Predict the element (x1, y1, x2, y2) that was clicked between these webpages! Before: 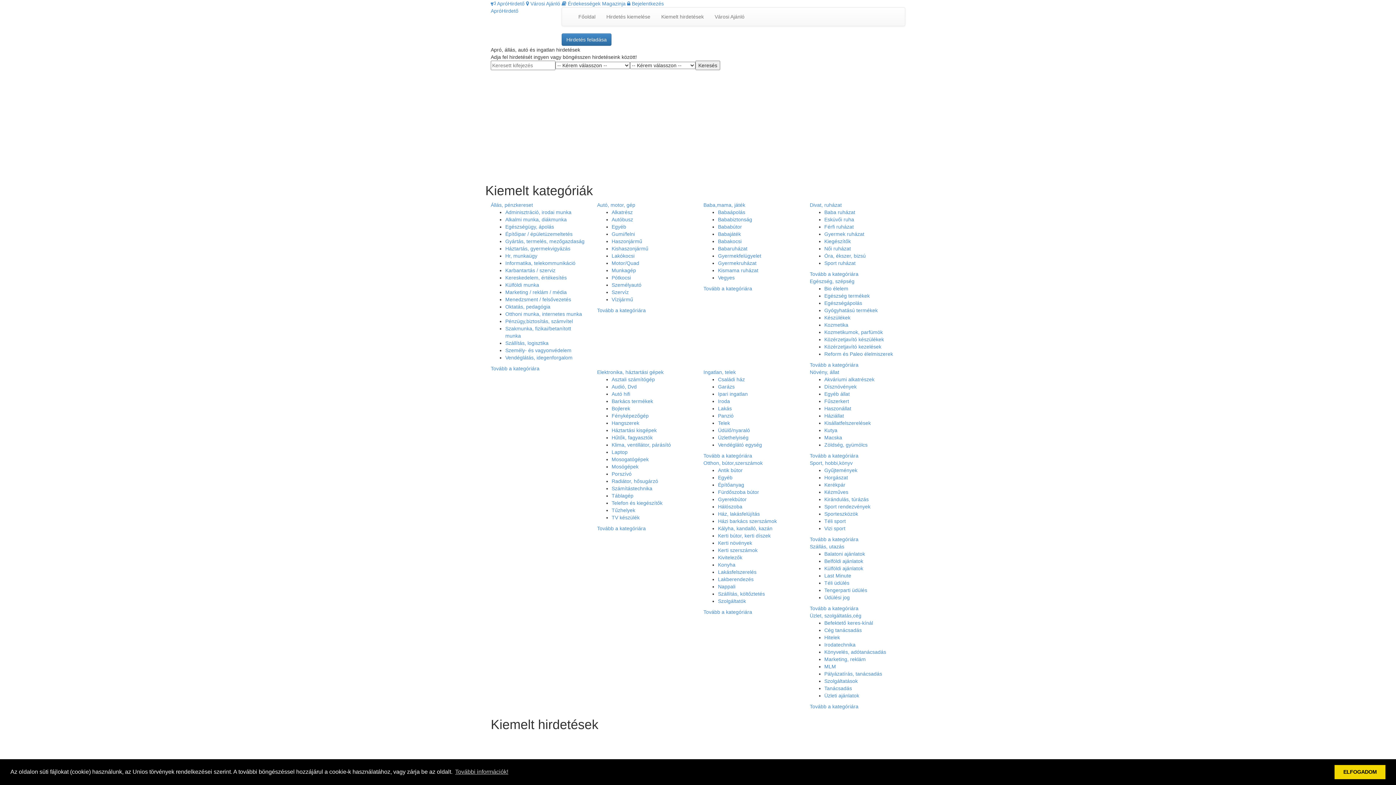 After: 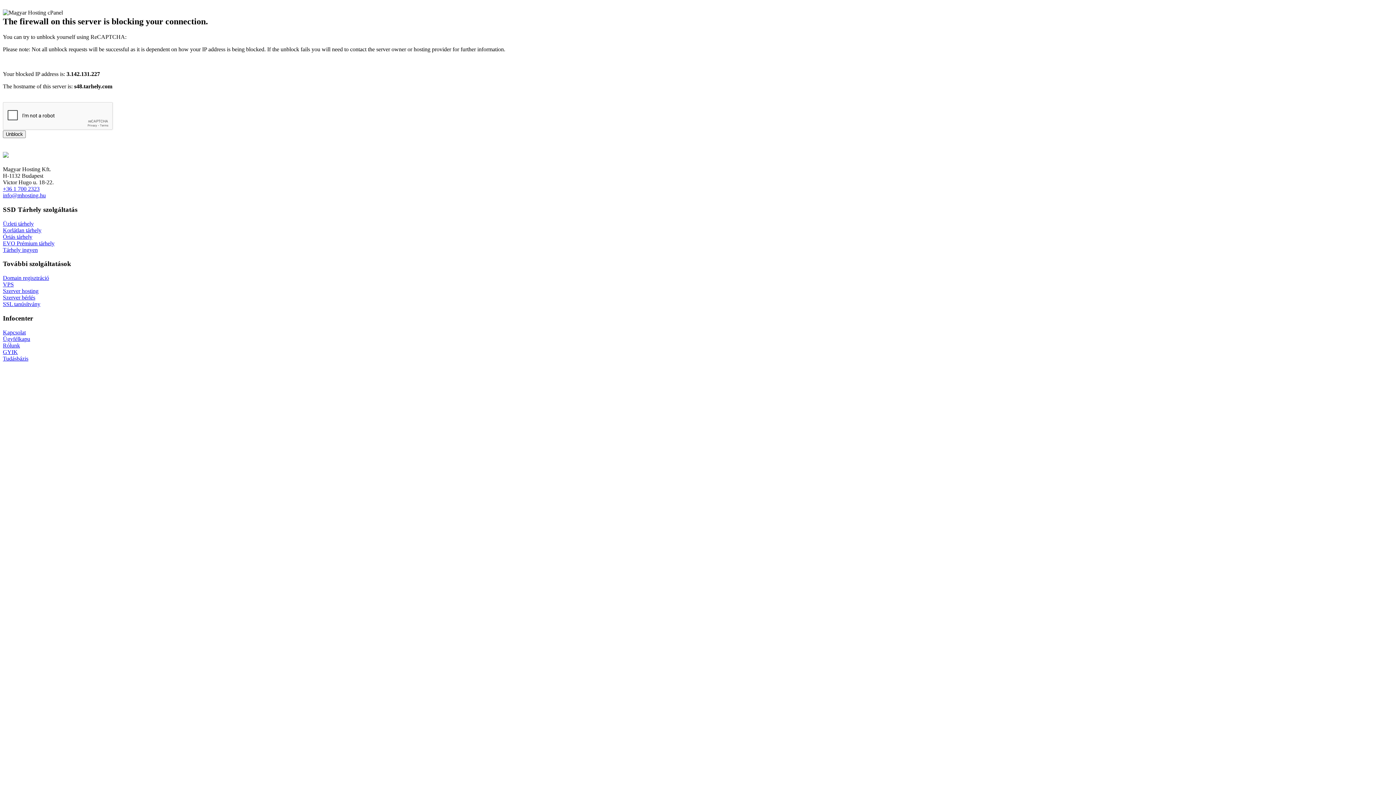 Action: bbox: (505, 260, 575, 266) label: Informatika, telekommunikáció